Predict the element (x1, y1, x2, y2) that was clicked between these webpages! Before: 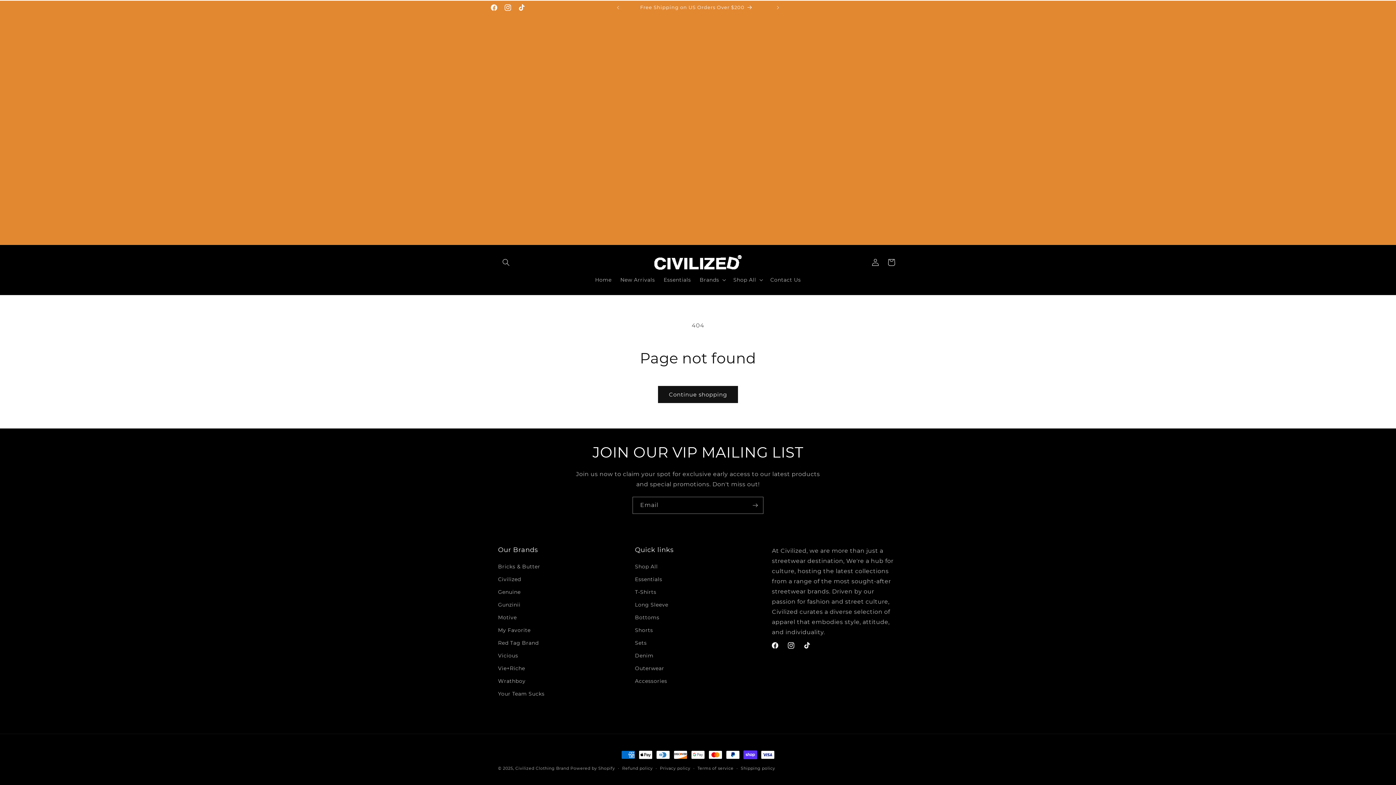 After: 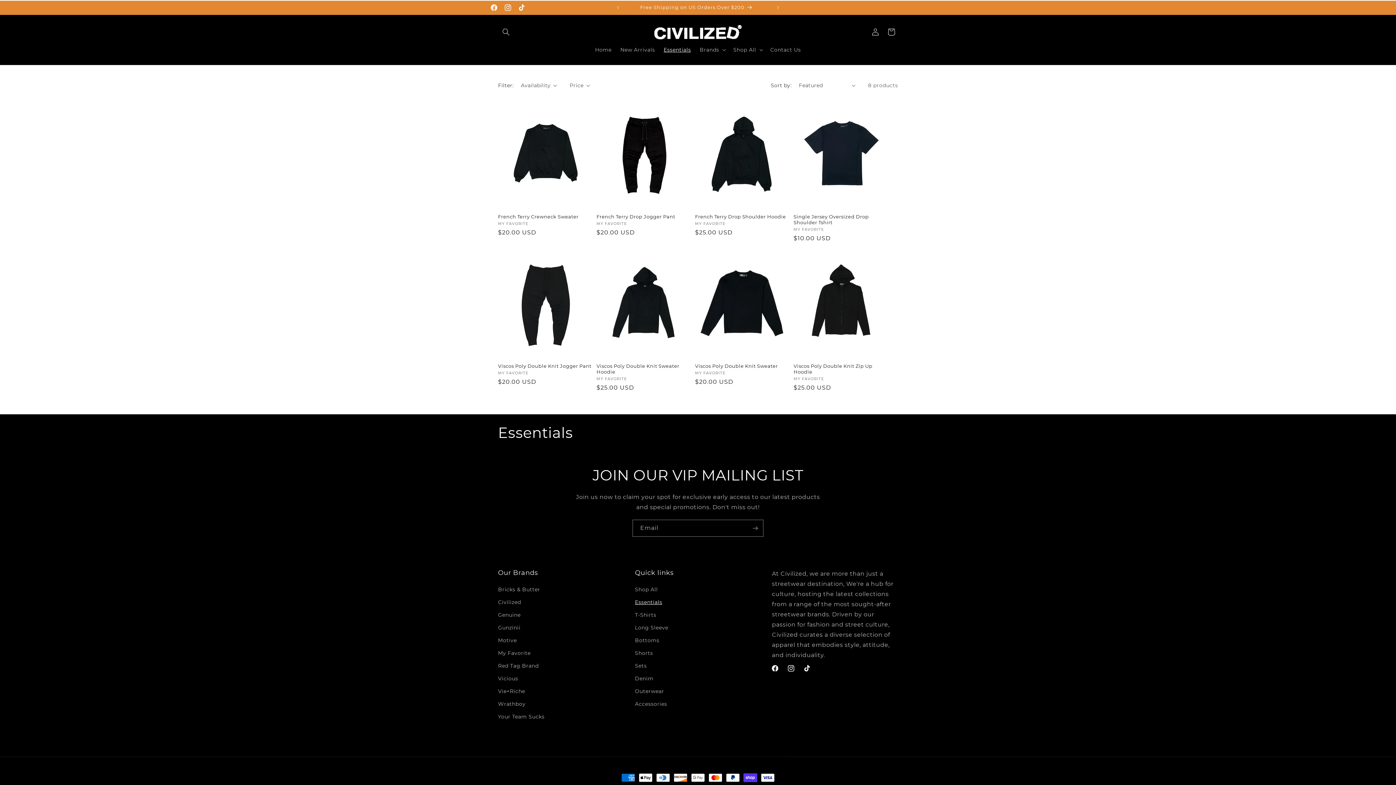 Action: bbox: (659, 272, 695, 287) label: Essentials